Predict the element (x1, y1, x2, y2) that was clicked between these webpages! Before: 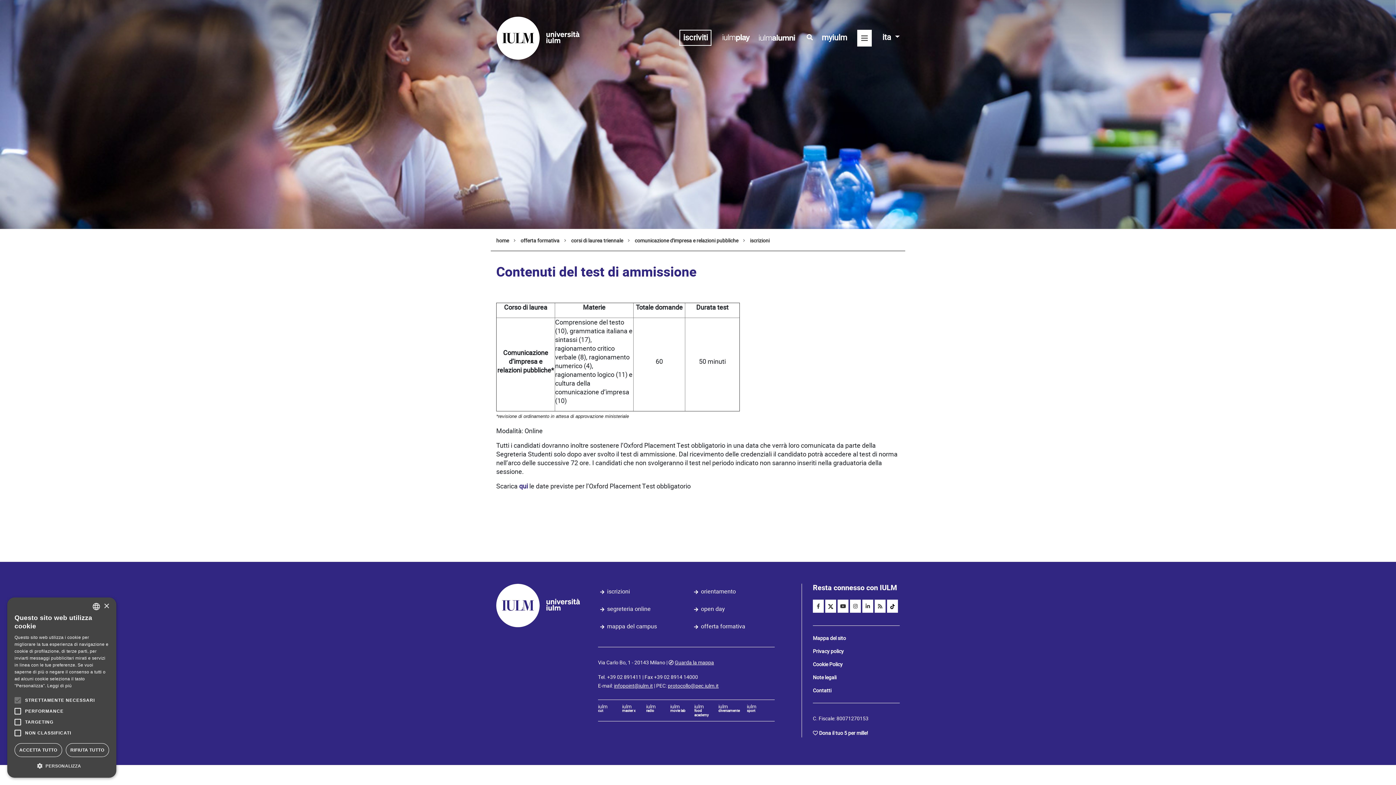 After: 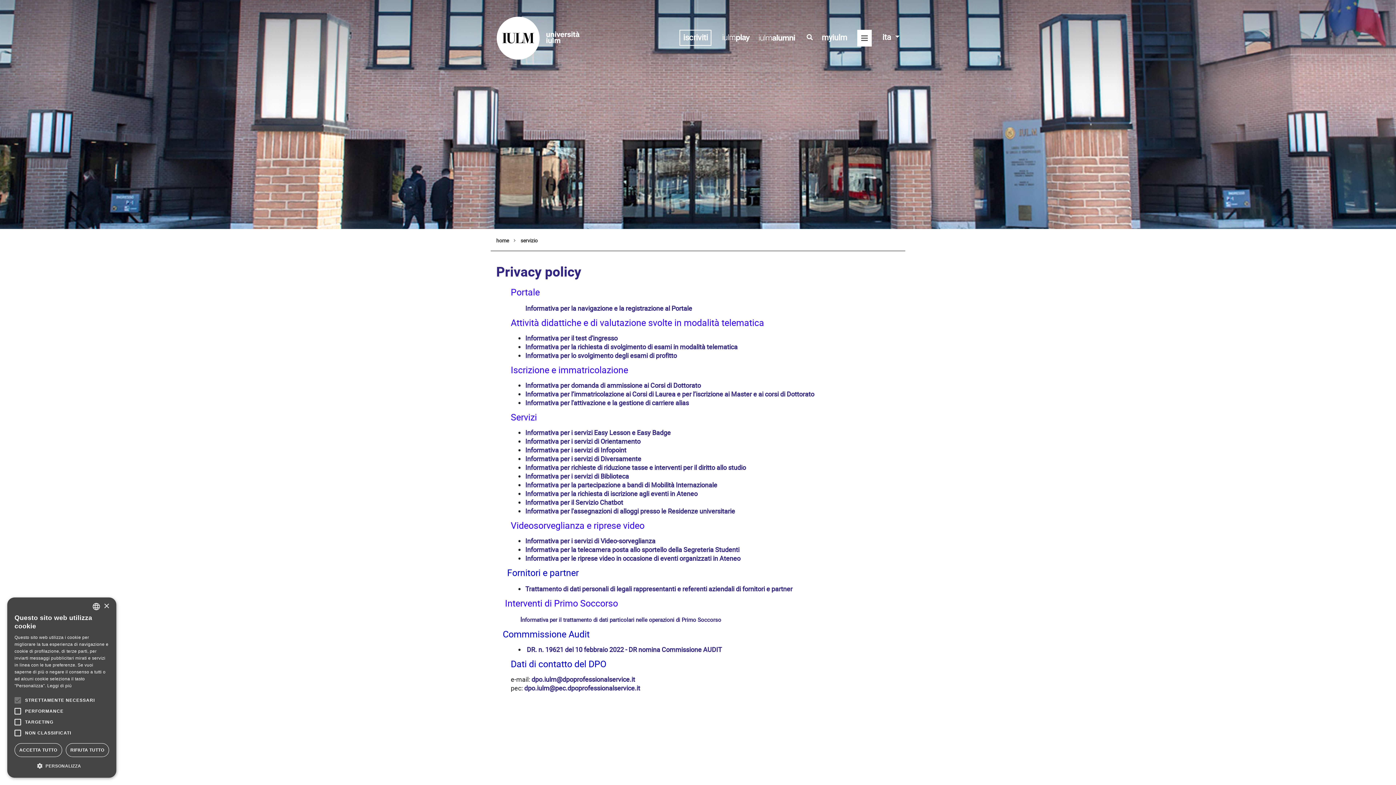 Action: label: Privacy policy bbox: (813, 647, 900, 656)